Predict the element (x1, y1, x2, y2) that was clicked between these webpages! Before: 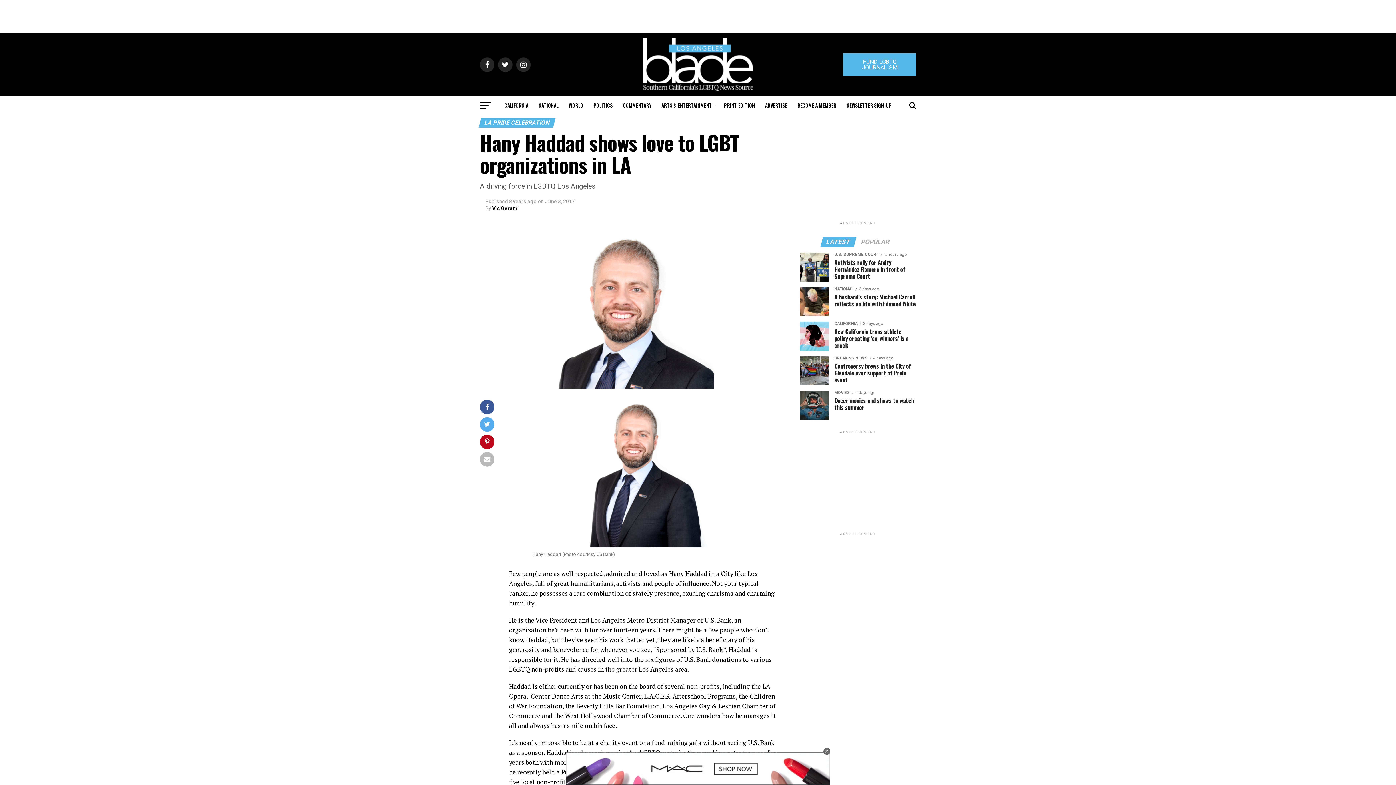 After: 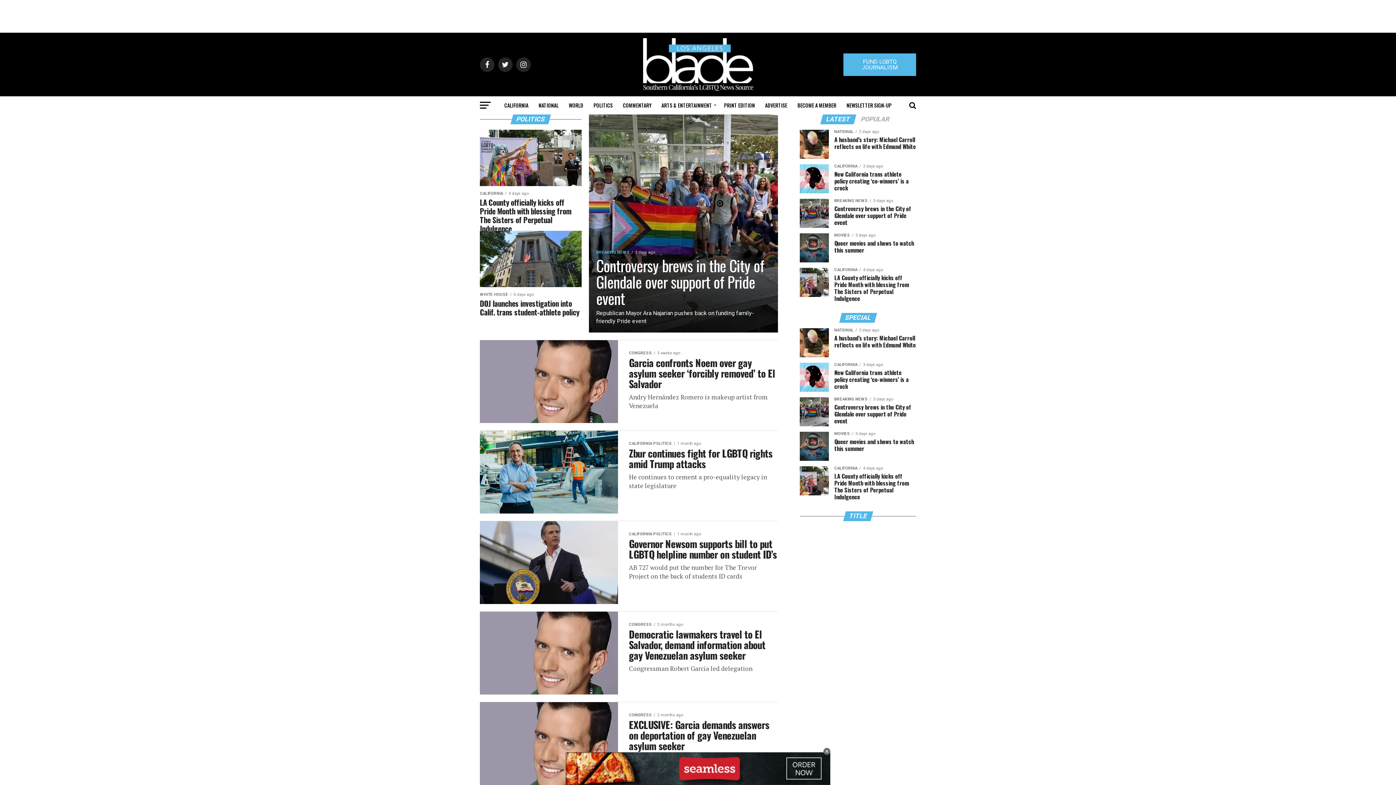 Action: bbox: (589, 96, 617, 114) label: POLITICS